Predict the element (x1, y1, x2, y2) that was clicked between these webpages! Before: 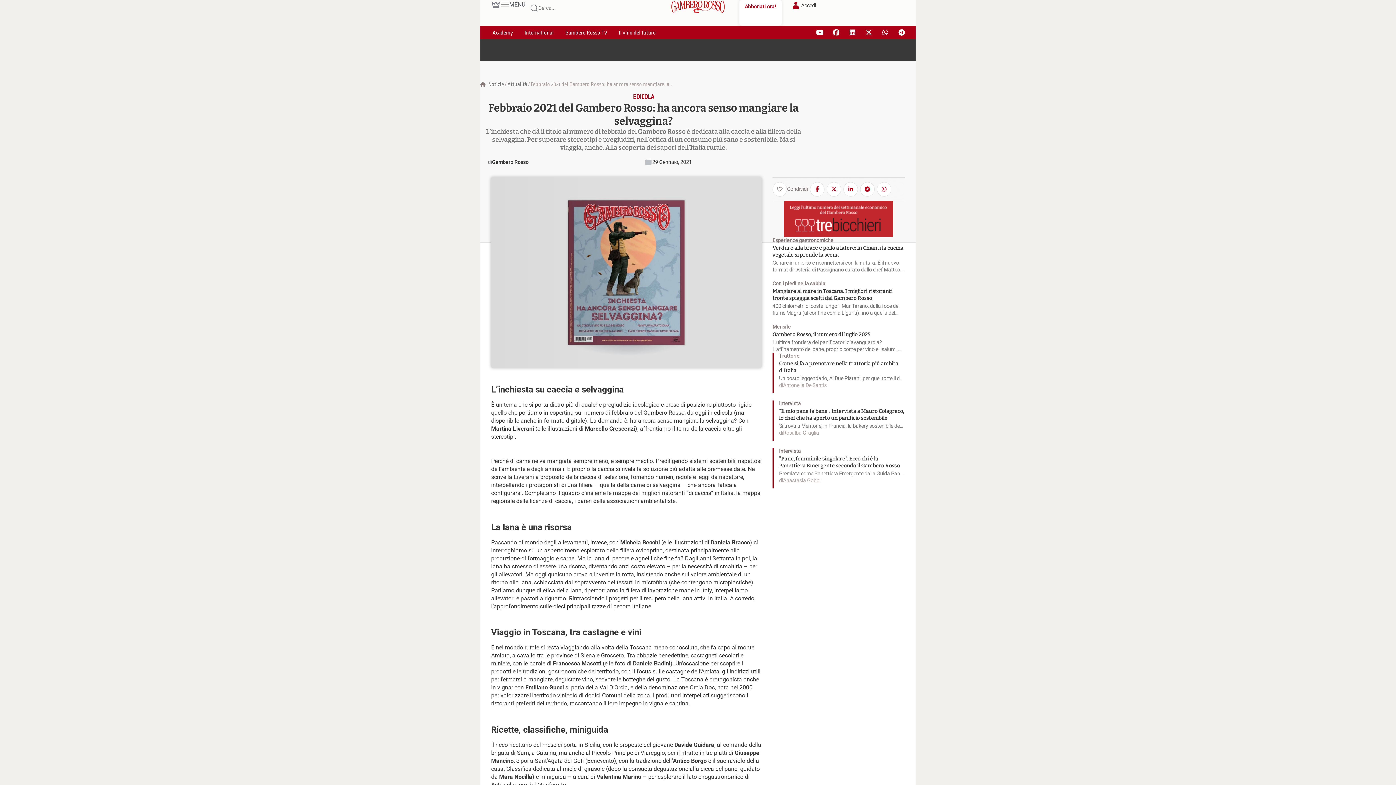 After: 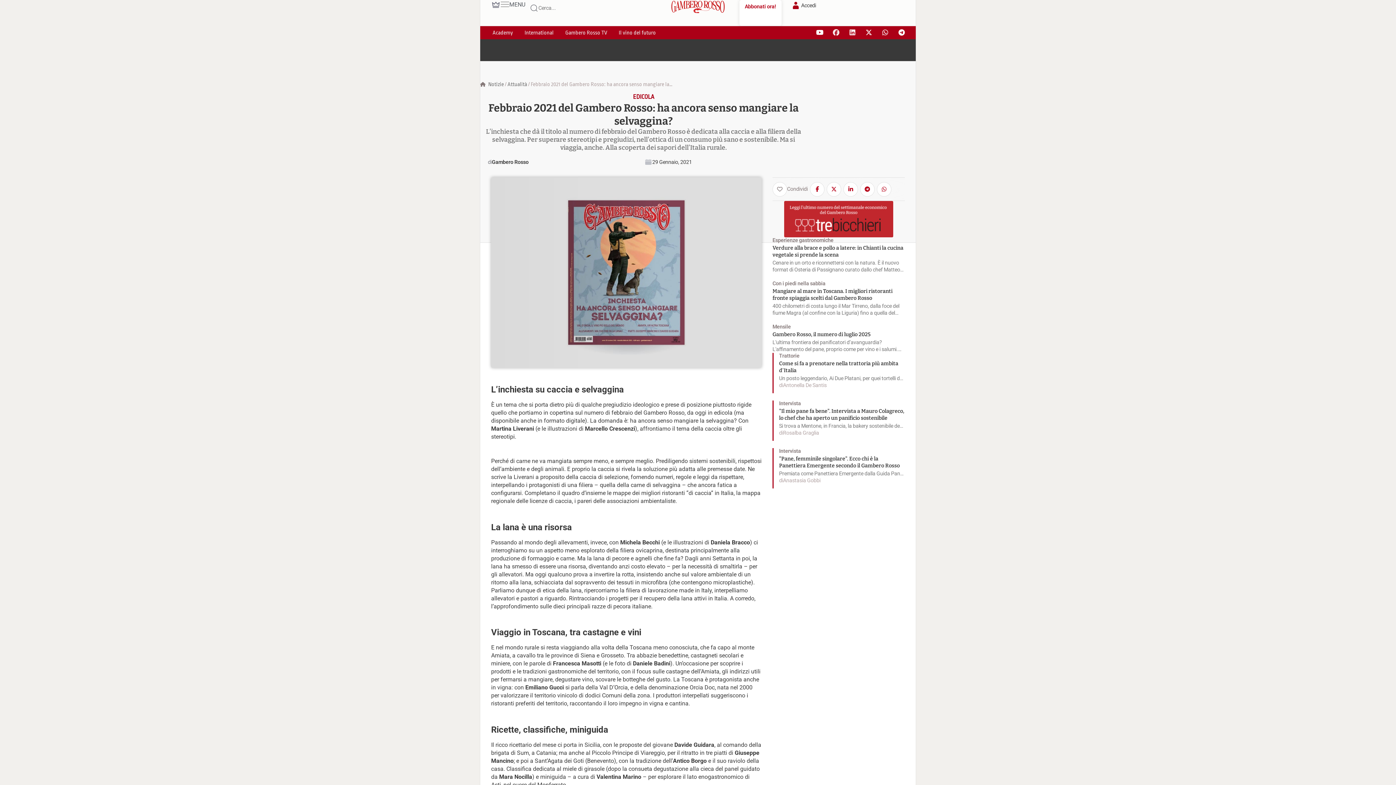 Action: bbox: (829, 26, 842, 39) label: Facebook